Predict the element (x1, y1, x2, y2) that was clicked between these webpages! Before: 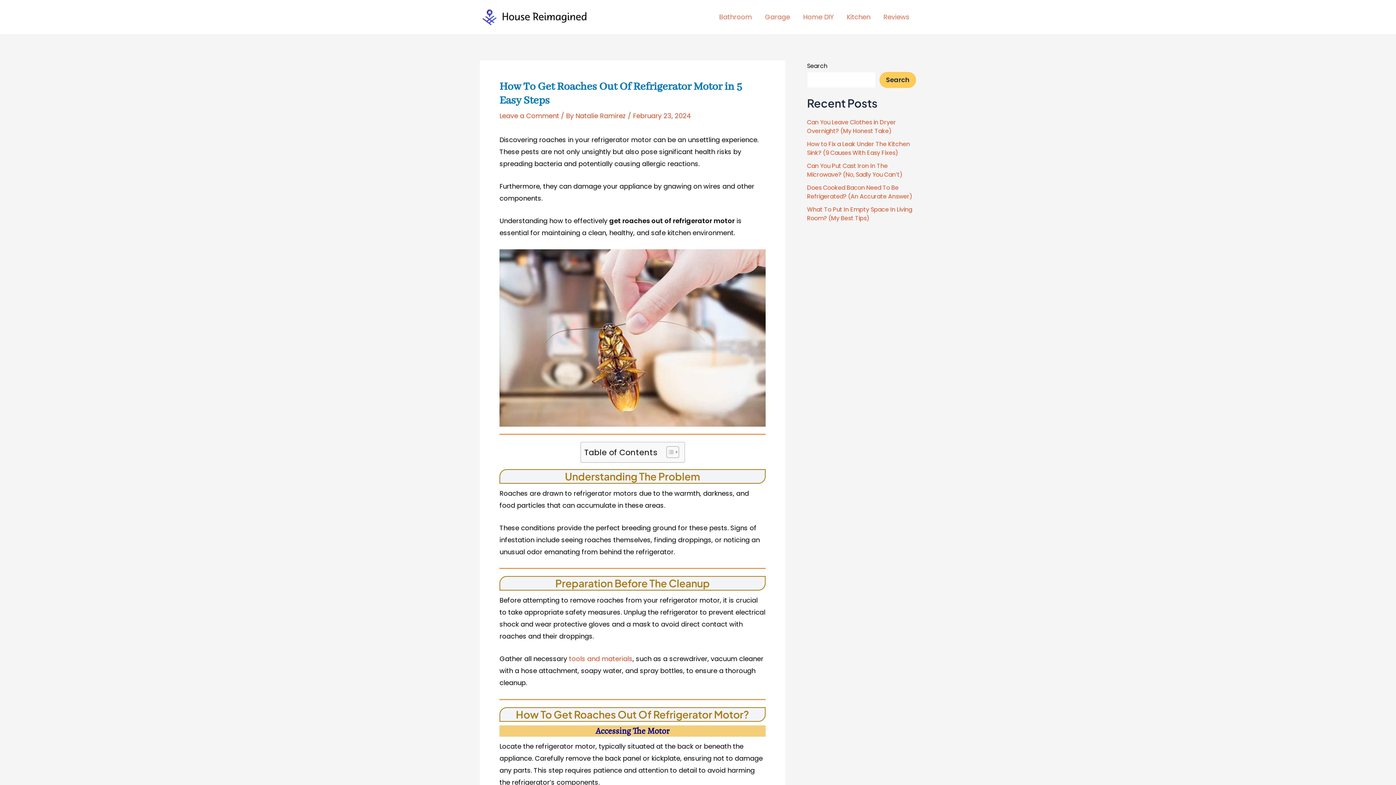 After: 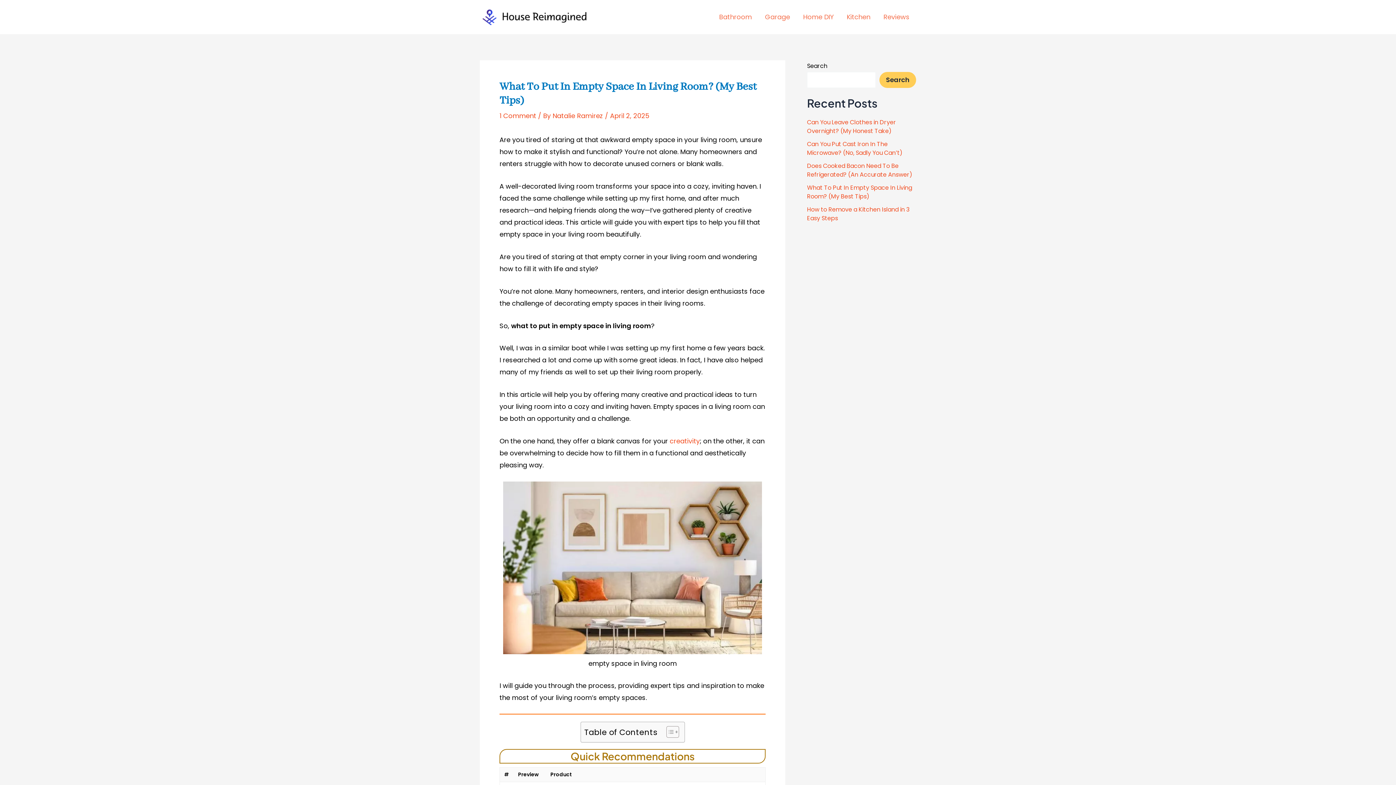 Action: label: What To Put In Empty Space In Living Room? (My Best Tips) bbox: (807, 205, 912, 222)